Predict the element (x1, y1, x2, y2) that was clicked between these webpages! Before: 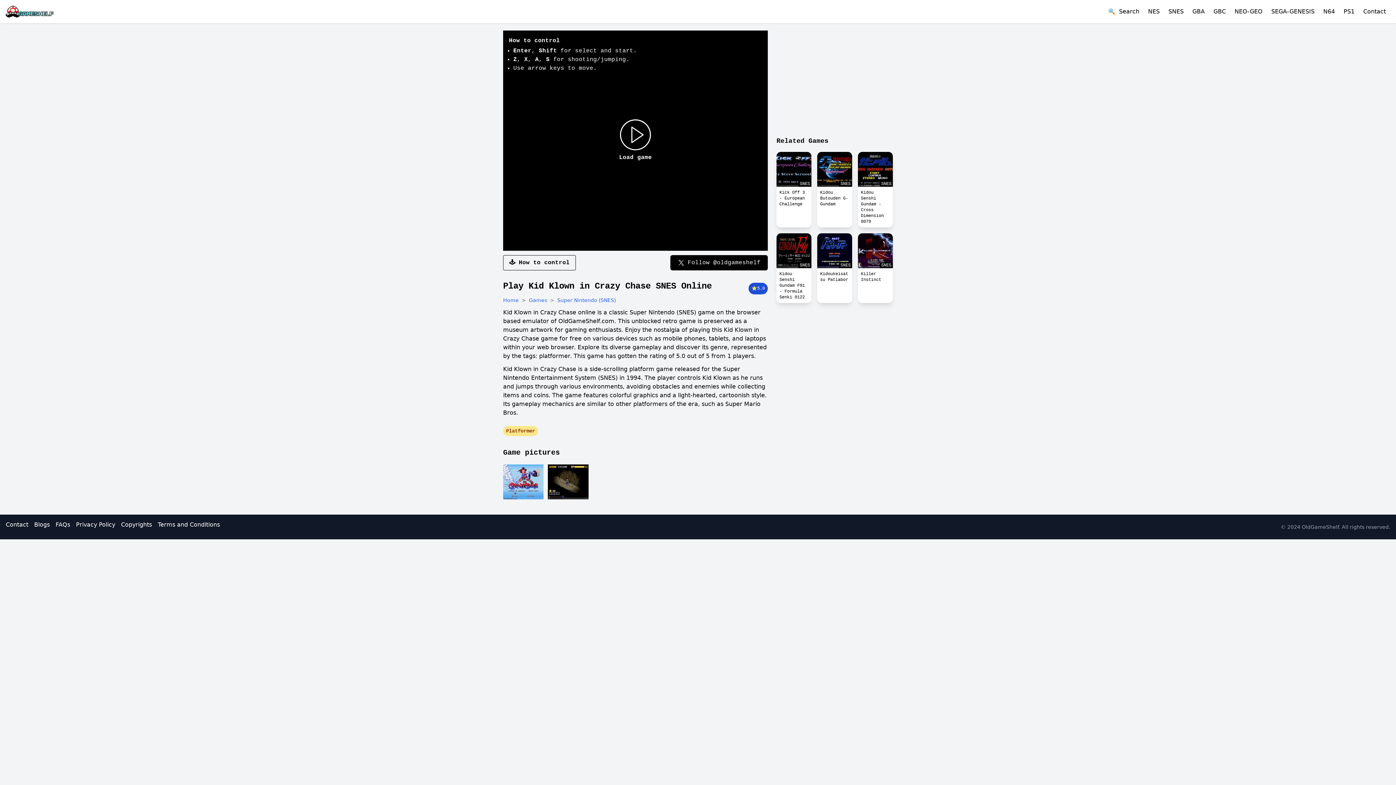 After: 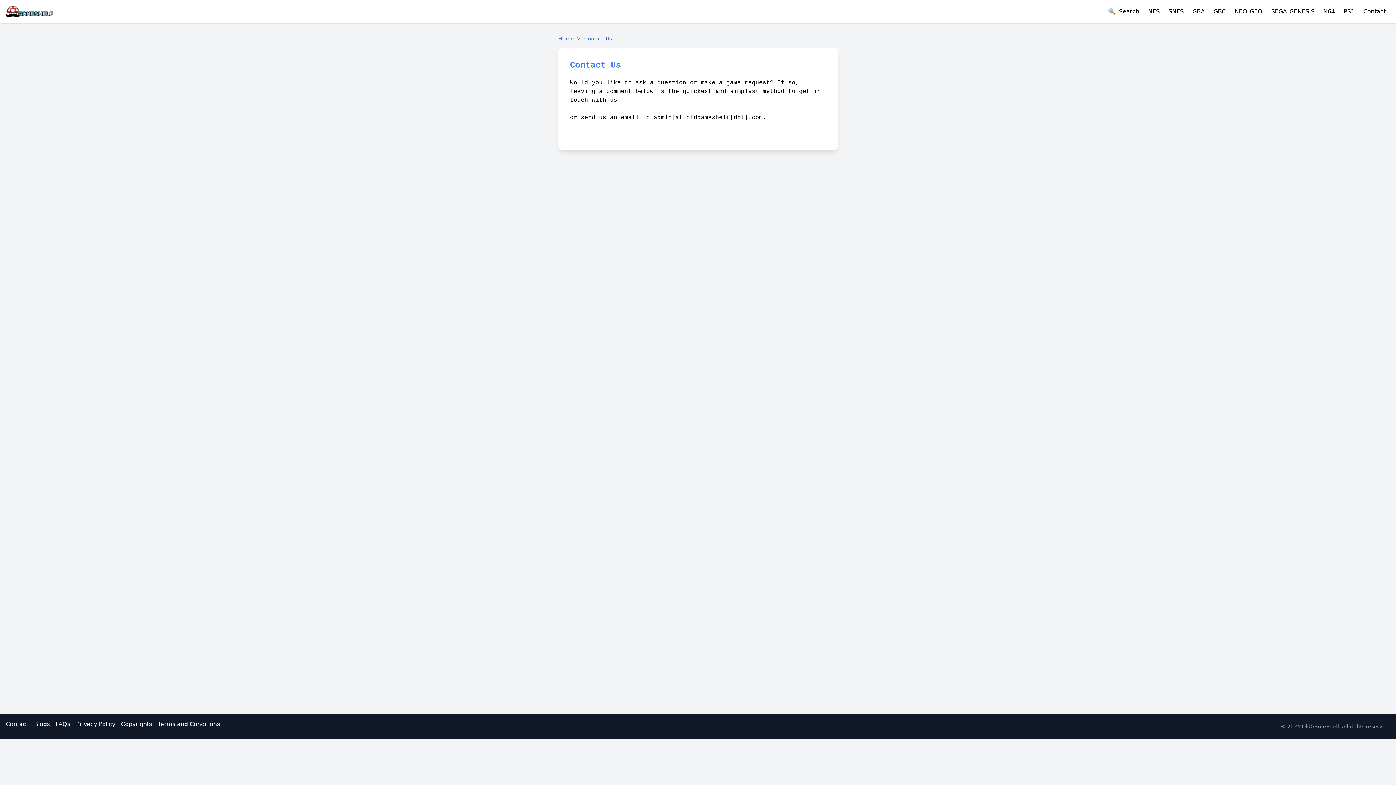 Action: bbox: (5, 724, 28, 733) label: Contact